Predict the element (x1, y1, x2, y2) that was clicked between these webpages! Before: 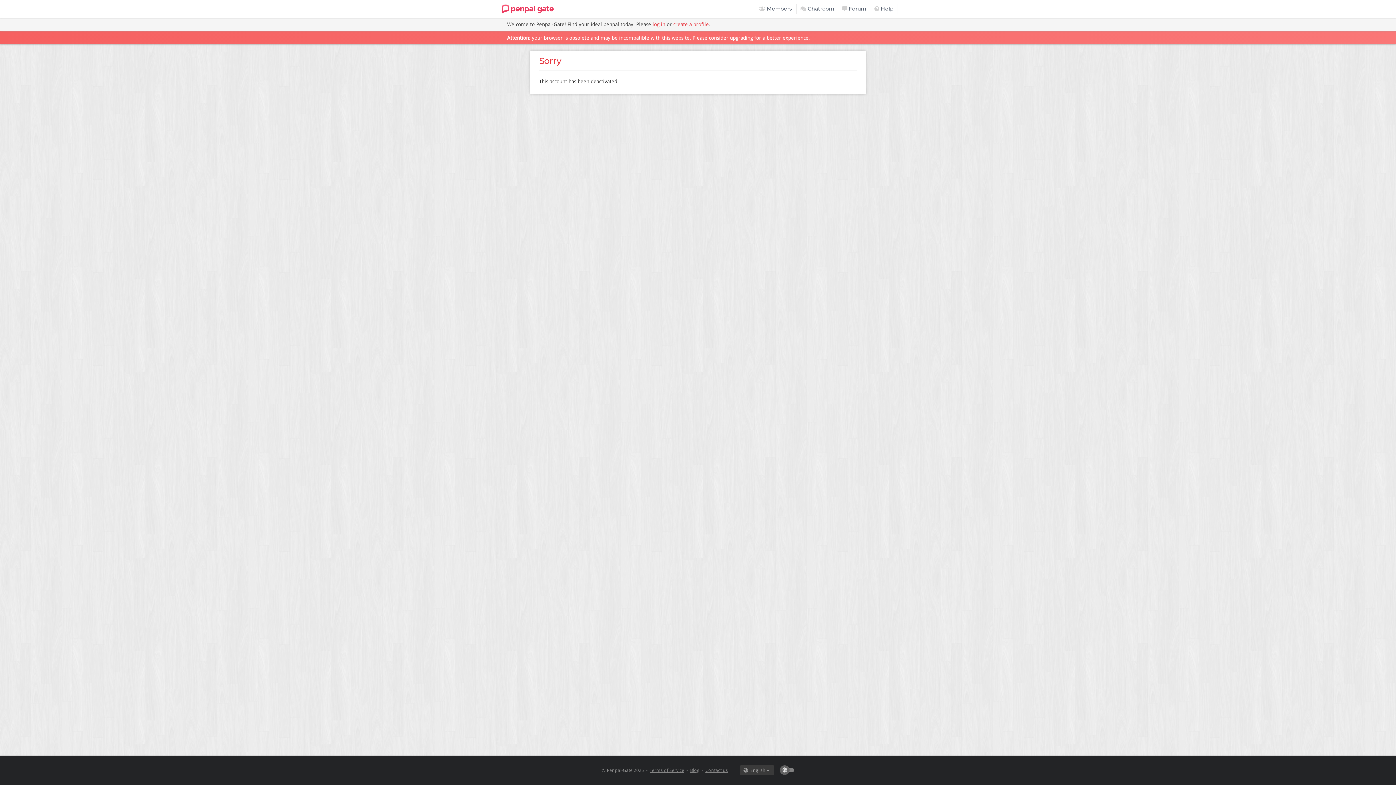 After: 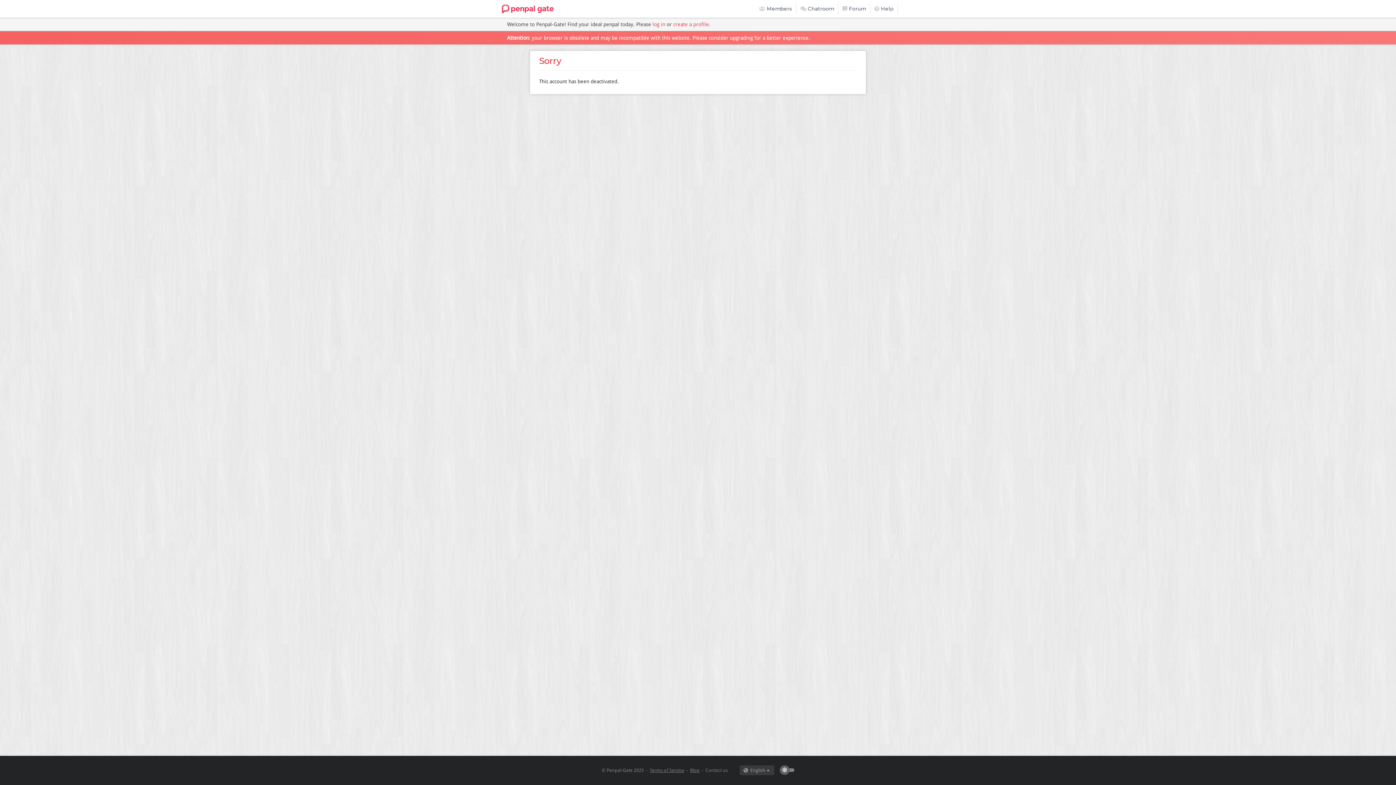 Action: bbox: (705, 768, 728, 773) label: Contact us